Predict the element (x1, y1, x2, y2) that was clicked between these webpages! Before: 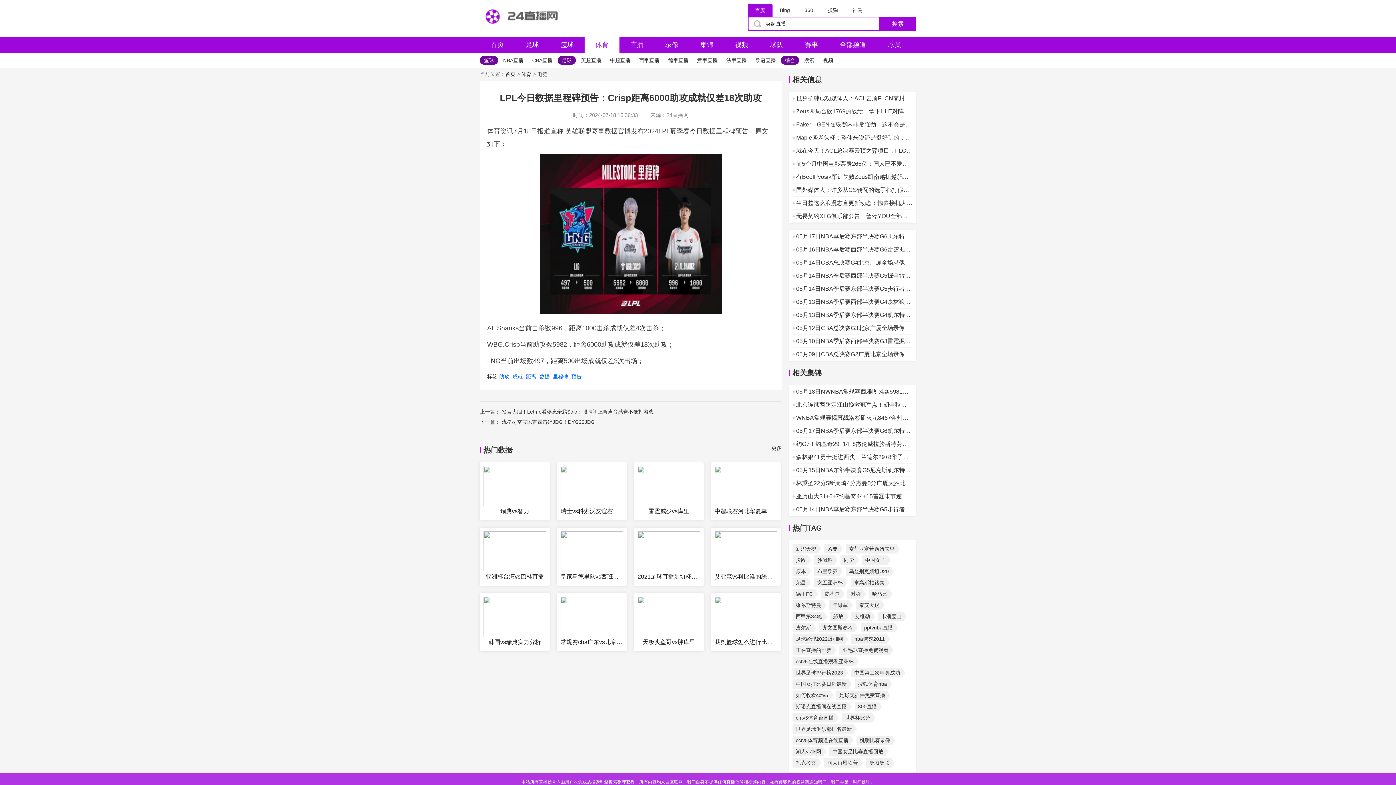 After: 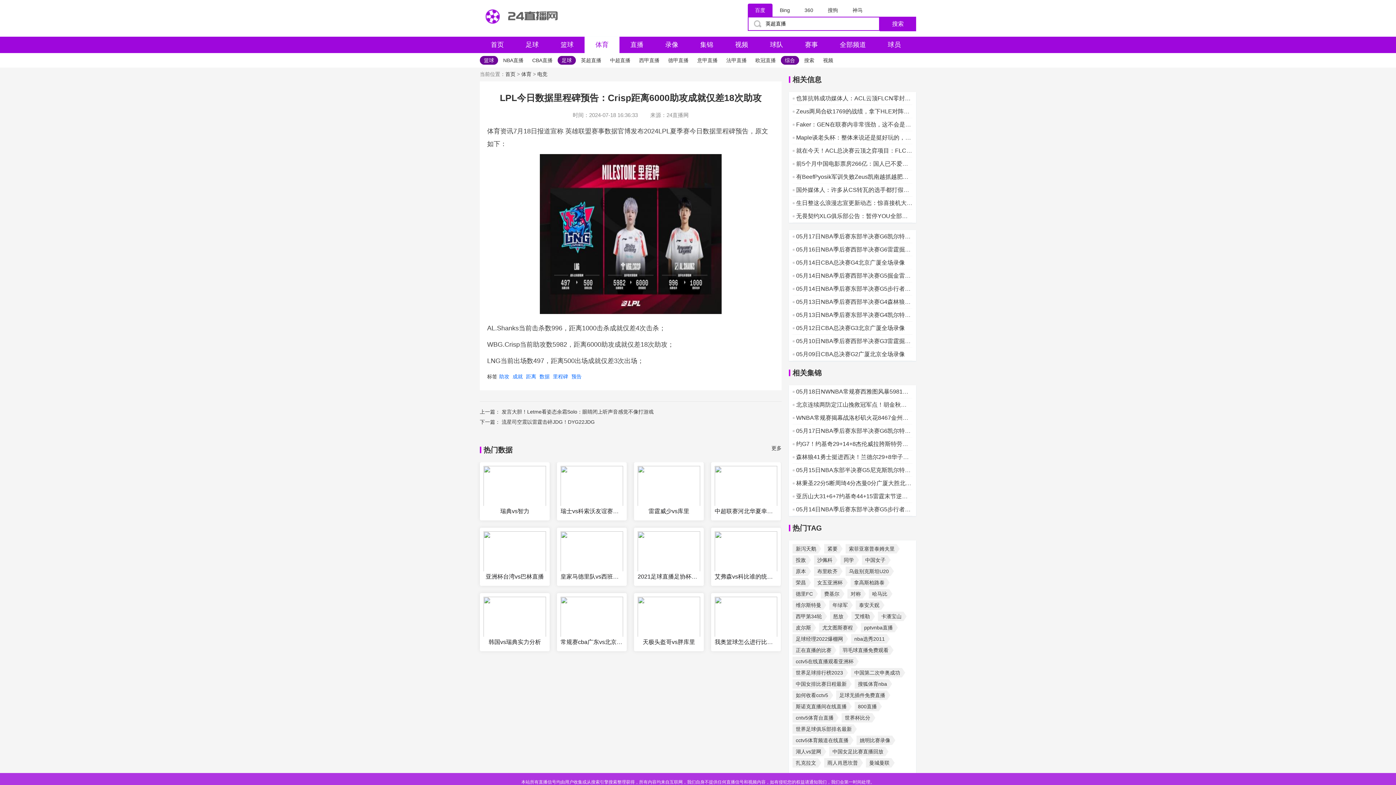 Action: bbox: (840, 555, 856, 565) label: 同学